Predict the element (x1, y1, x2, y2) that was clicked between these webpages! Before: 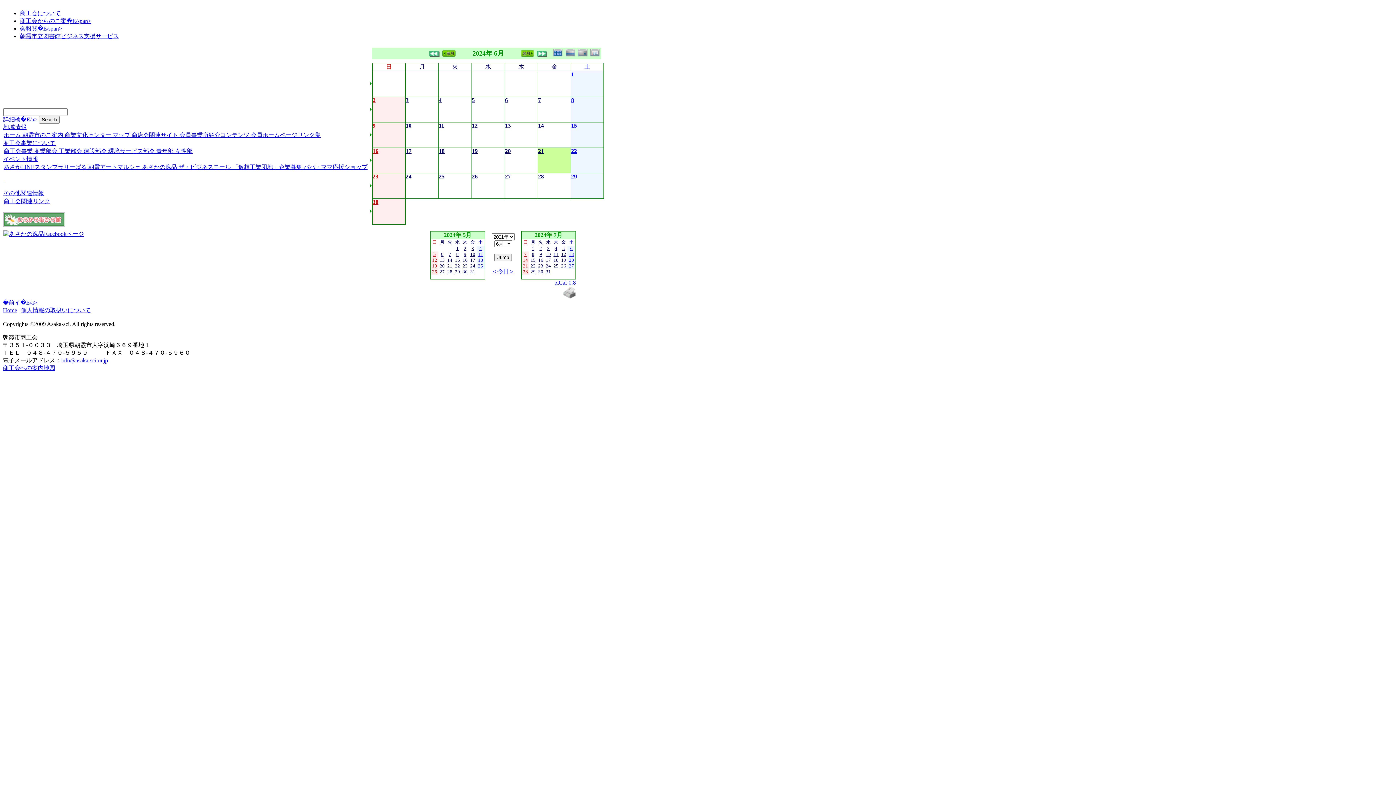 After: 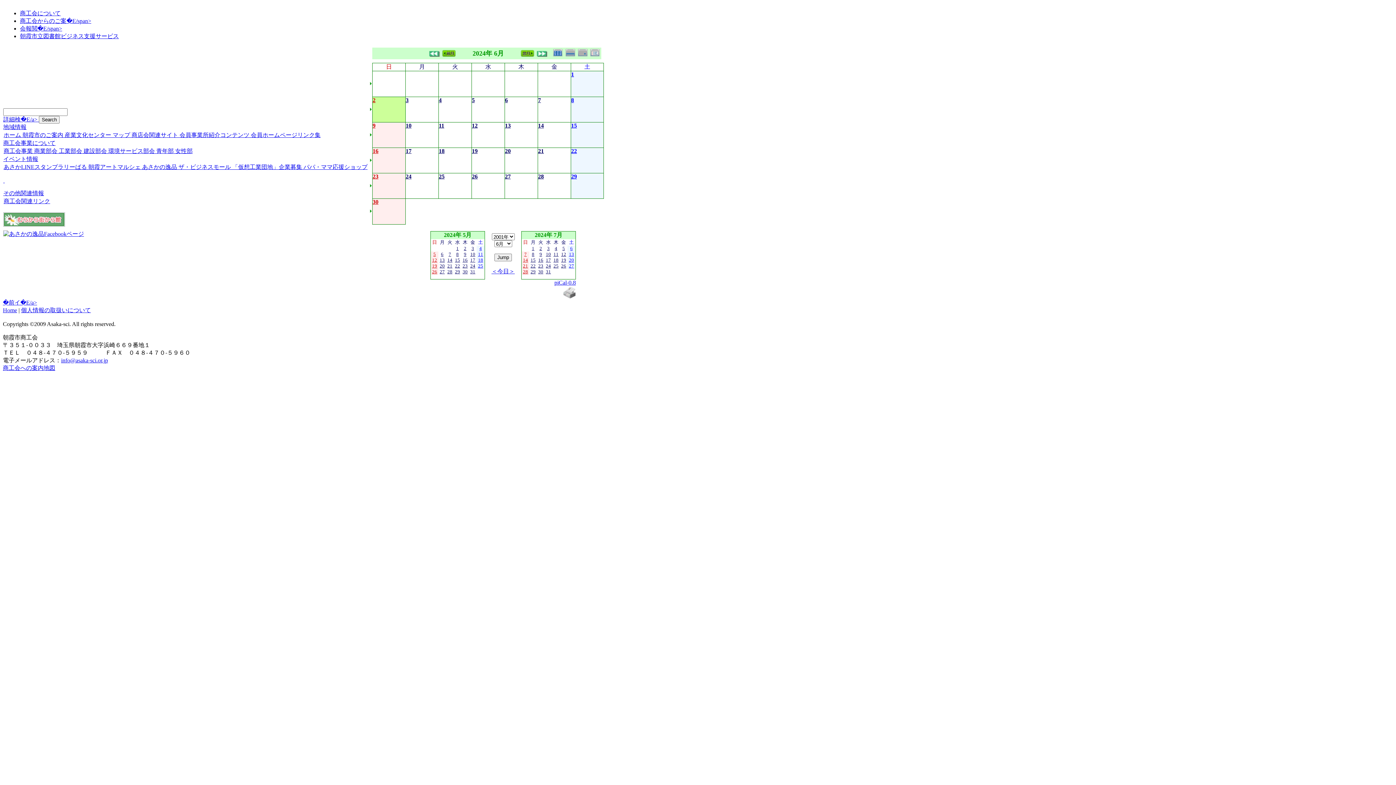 Action: bbox: (387, 97, 398, 103)